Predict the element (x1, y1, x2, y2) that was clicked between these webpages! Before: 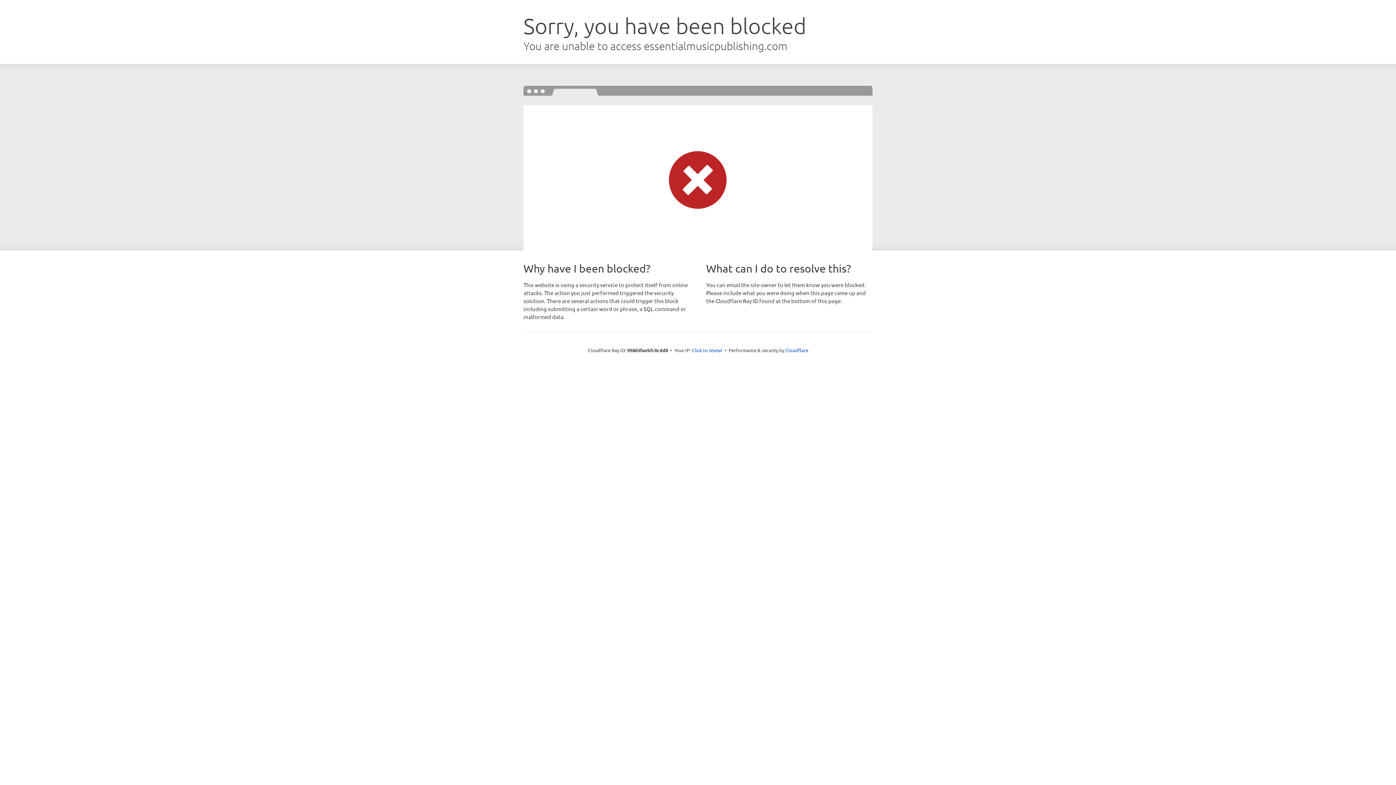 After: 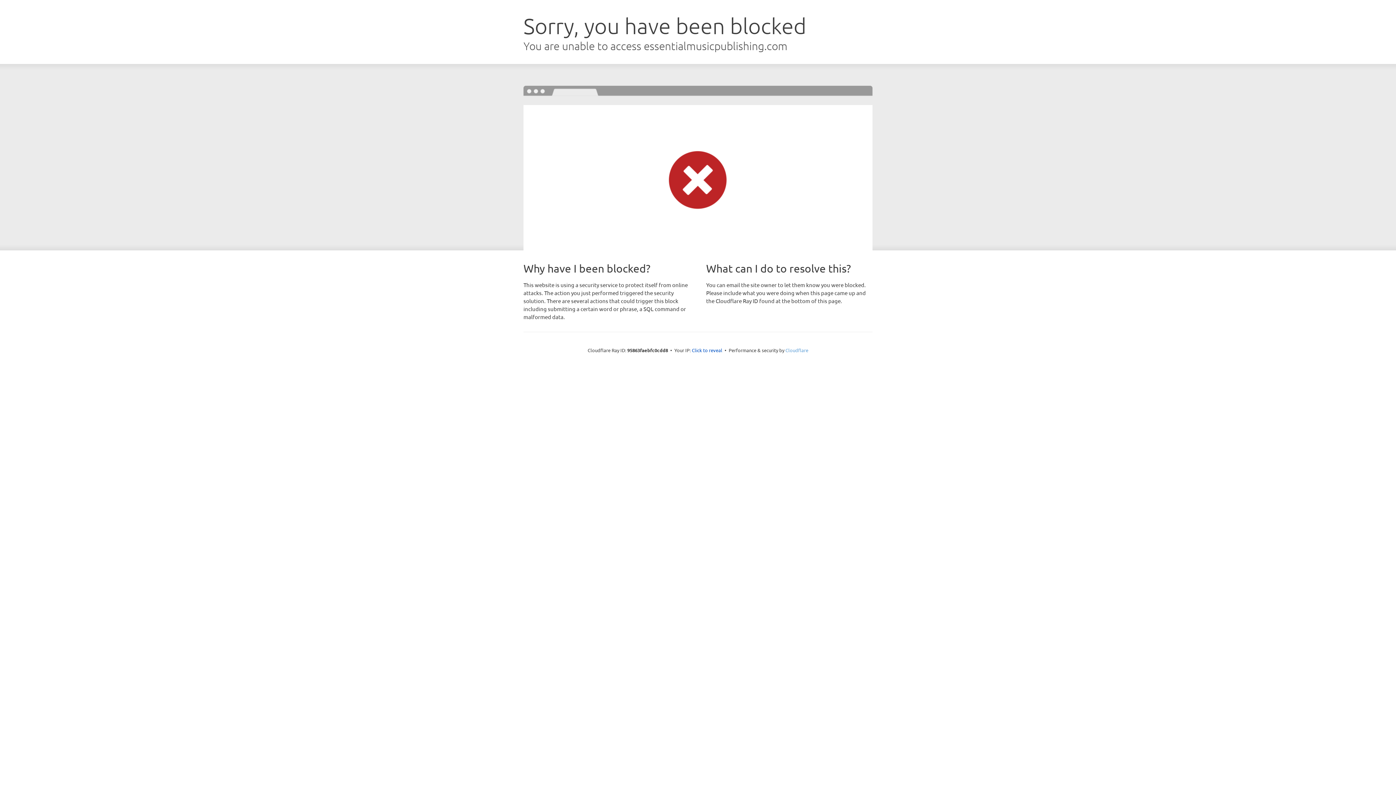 Action: label: Cloudflare bbox: (785, 347, 808, 353)